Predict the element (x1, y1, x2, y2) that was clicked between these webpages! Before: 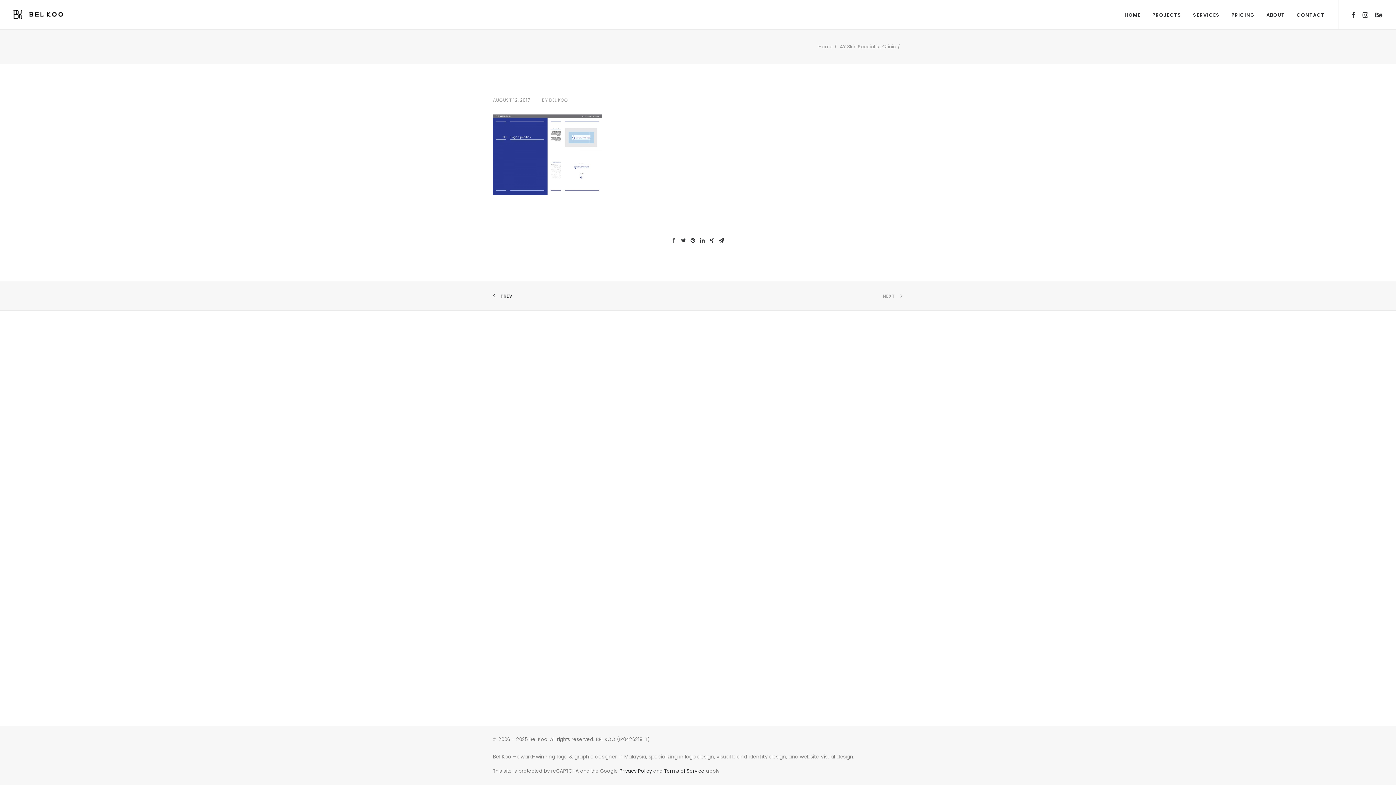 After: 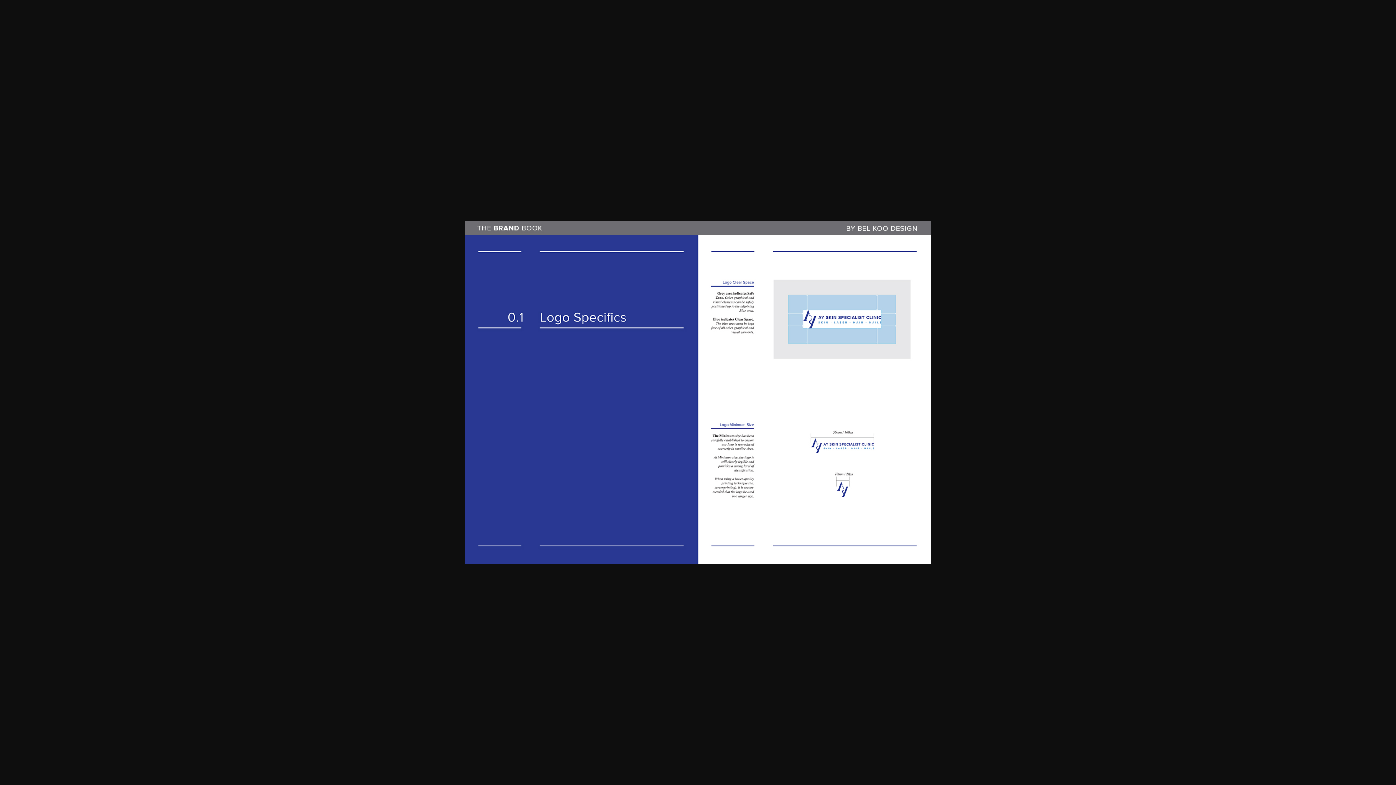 Action: bbox: (493, 189, 602, 196)